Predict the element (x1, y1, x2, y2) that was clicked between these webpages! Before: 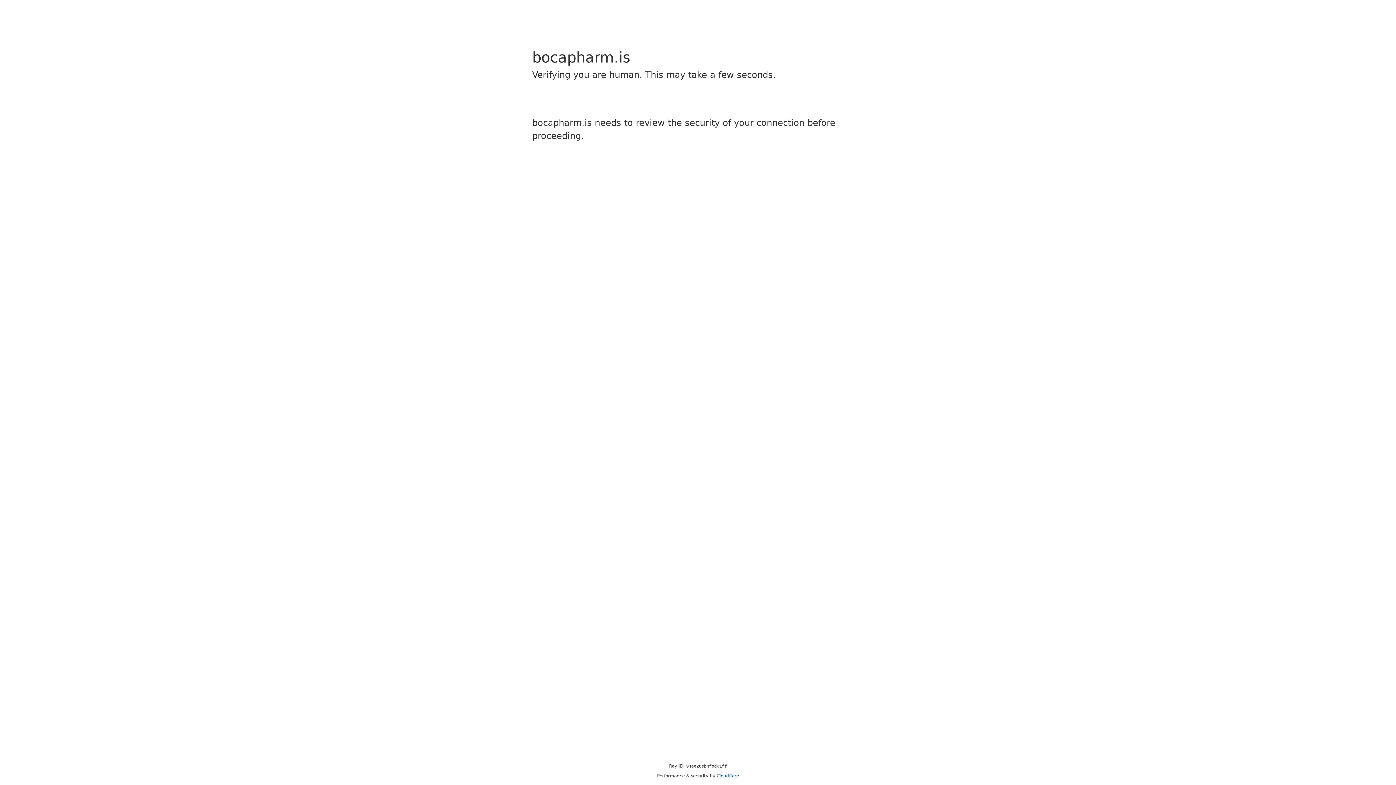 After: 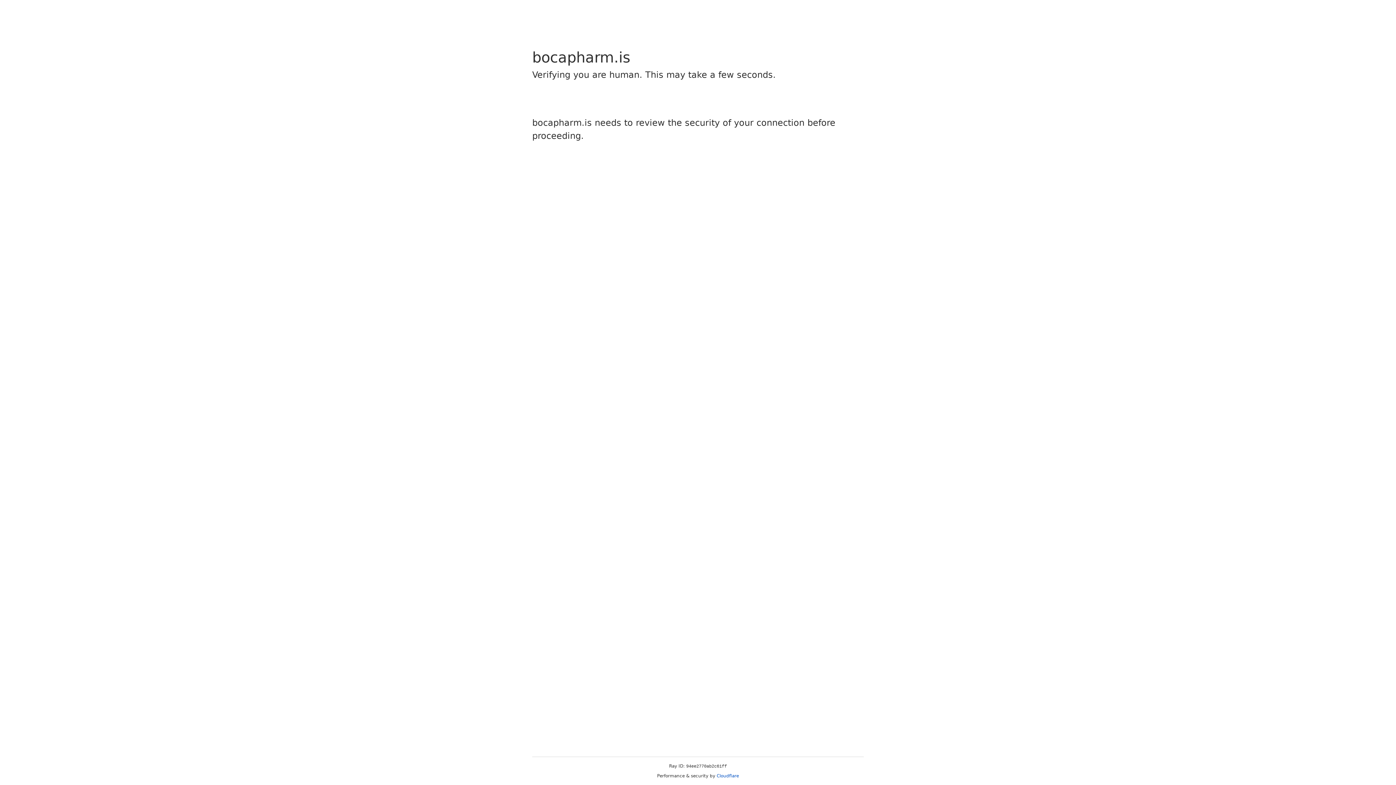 Action: label: Cloudflare bbox: (716, 773, 739, 778)